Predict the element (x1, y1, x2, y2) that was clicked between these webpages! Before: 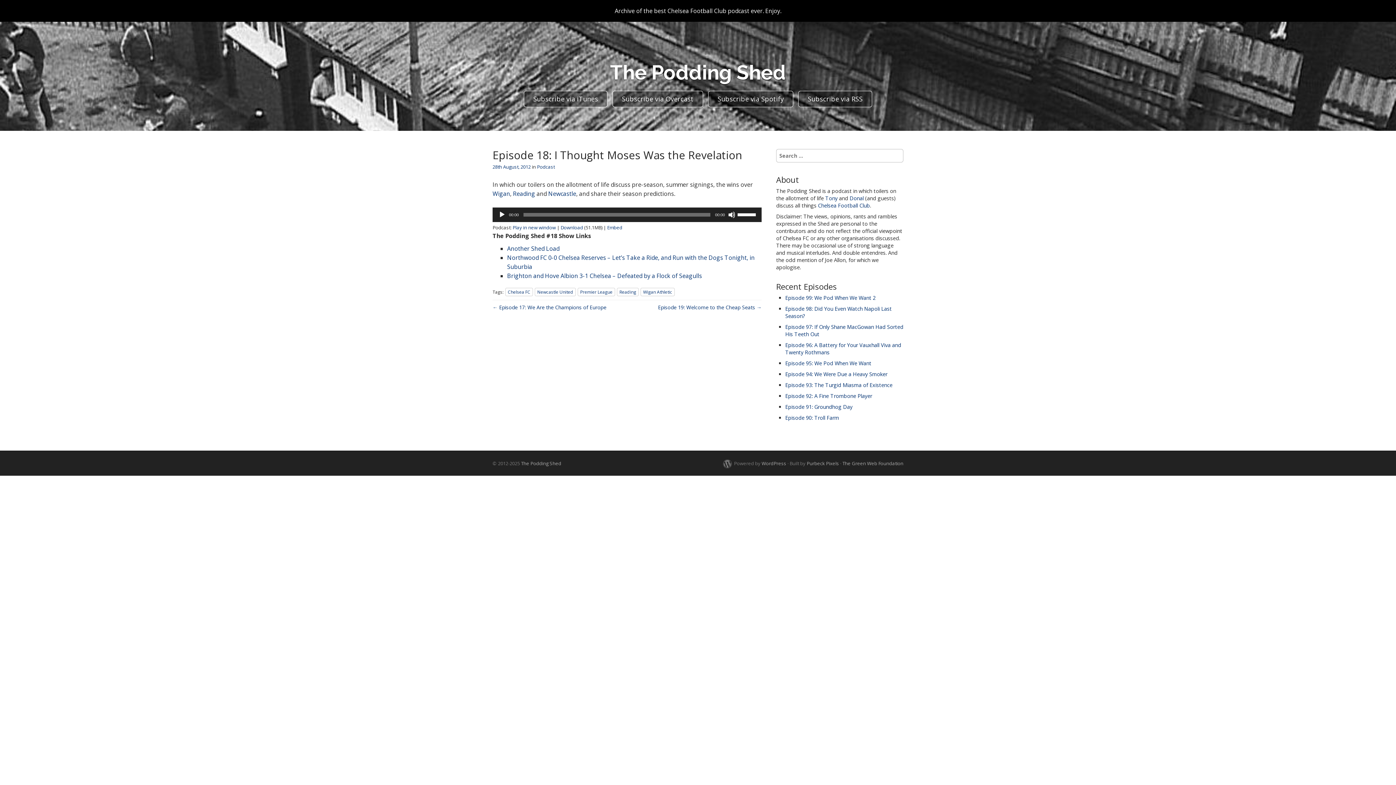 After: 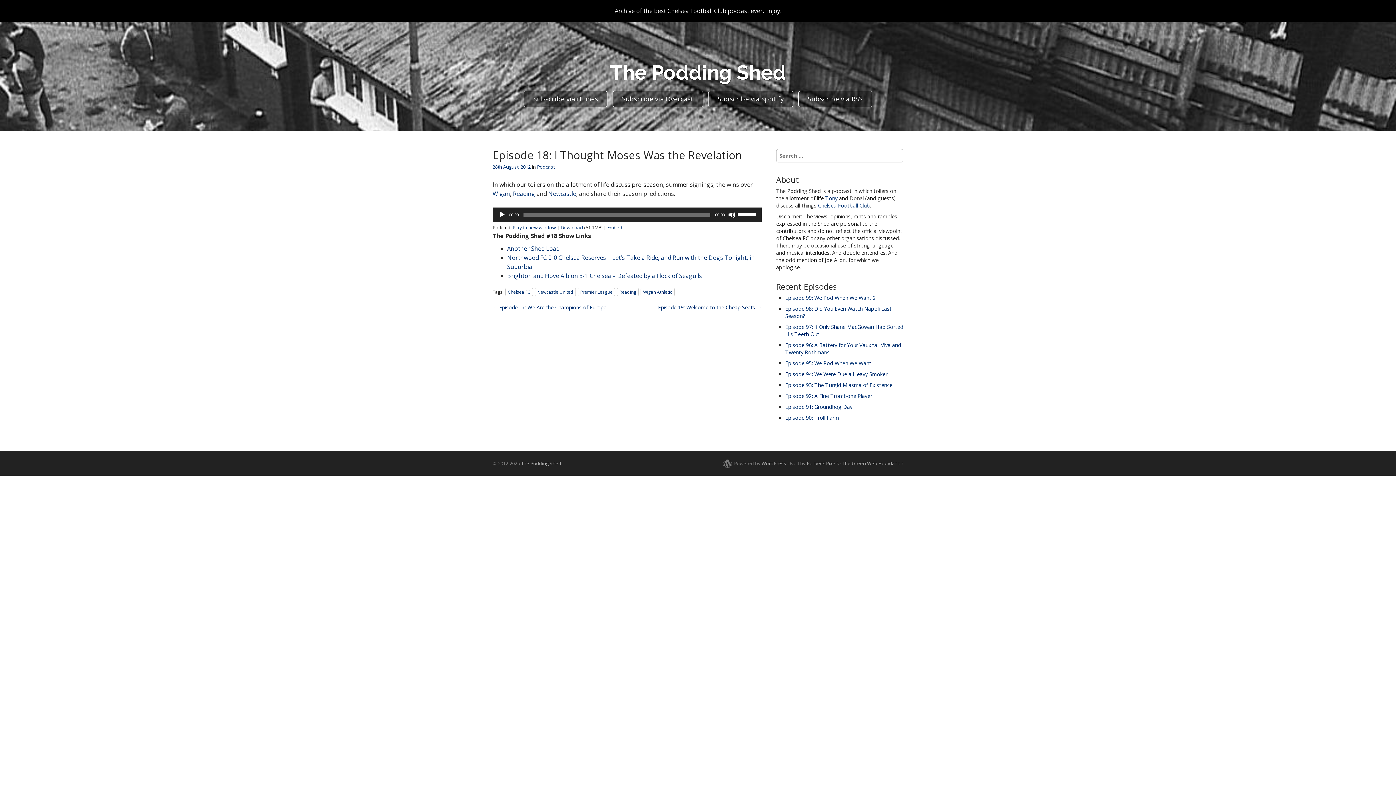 Action: label: Donal bbox: (849, 194, 864, 201)